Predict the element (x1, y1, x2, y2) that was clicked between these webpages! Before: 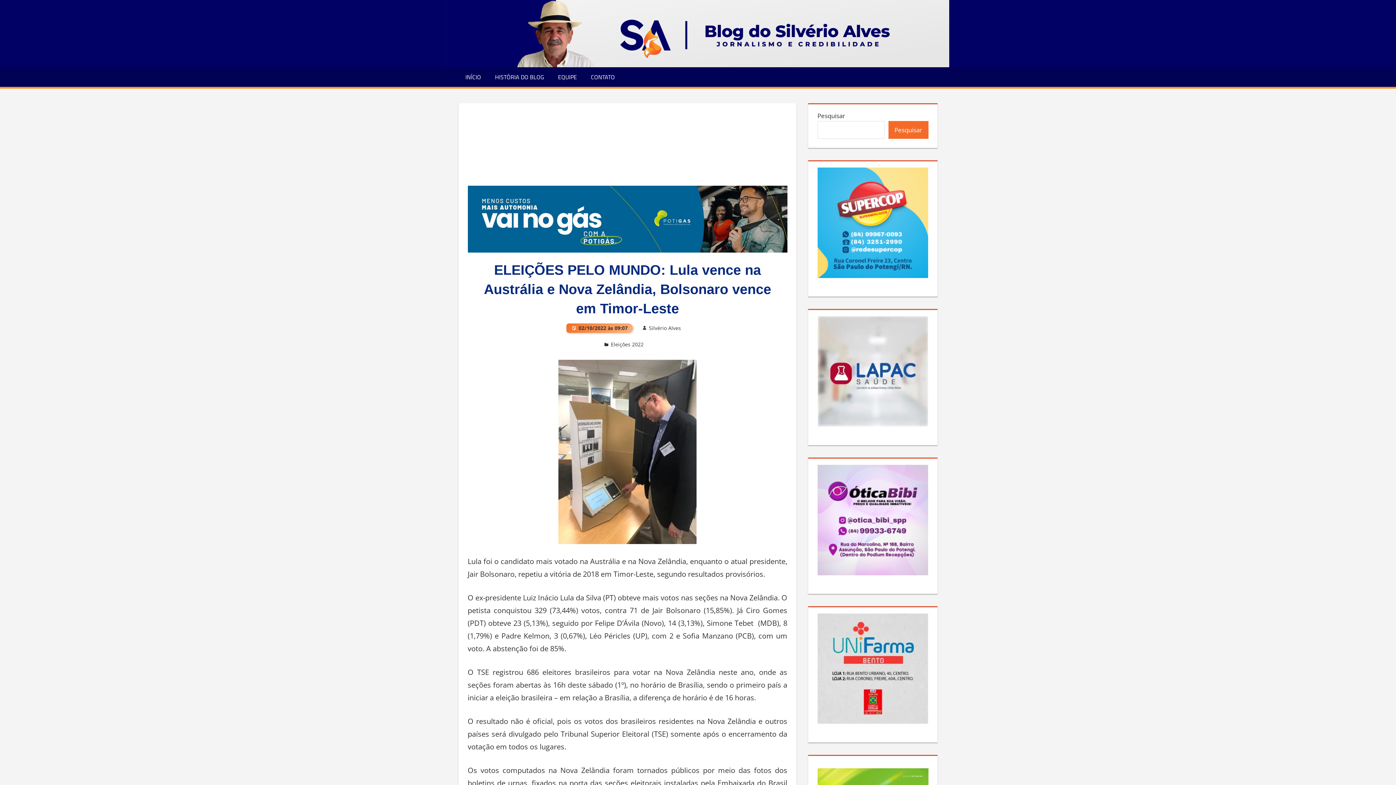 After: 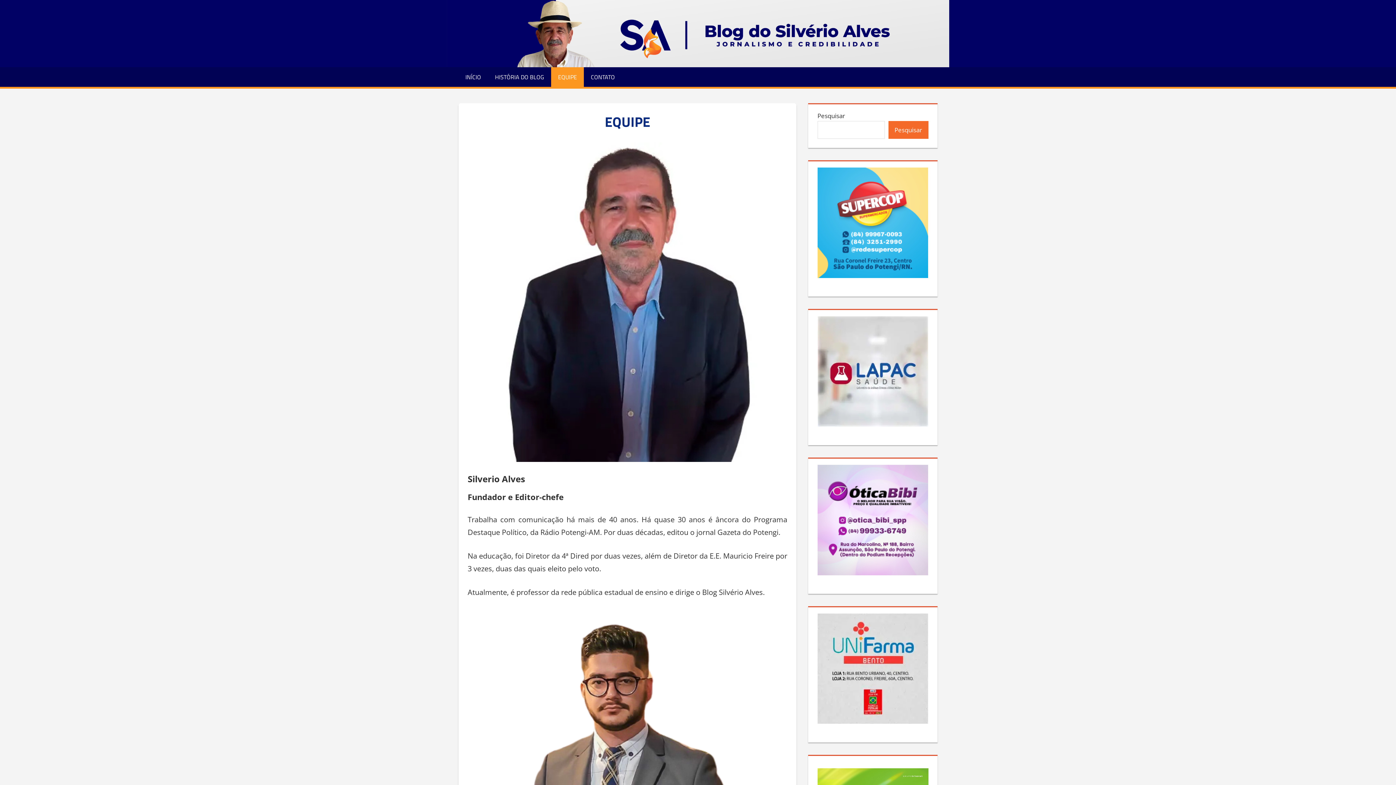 Action: bbox: (551, 67, 584, 86) label: EQUIPE